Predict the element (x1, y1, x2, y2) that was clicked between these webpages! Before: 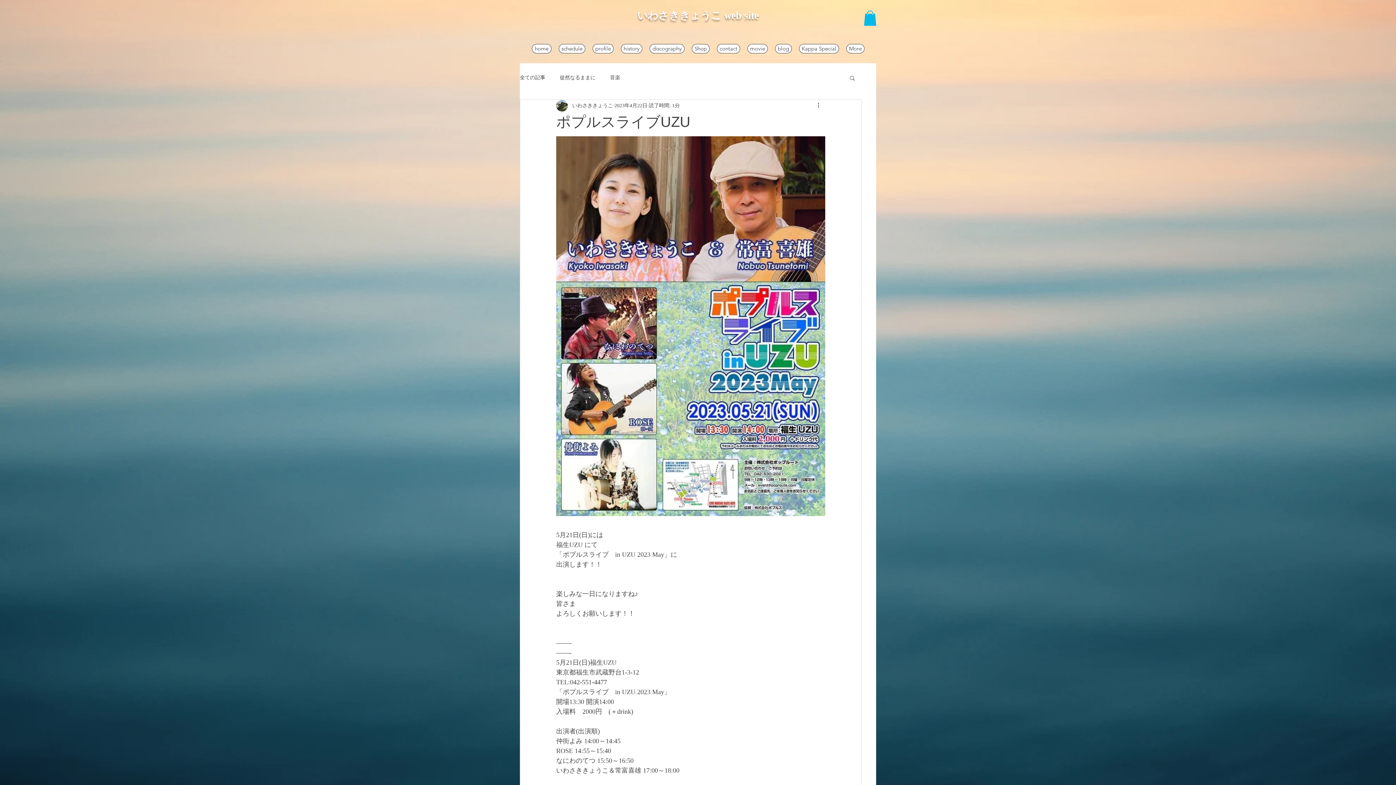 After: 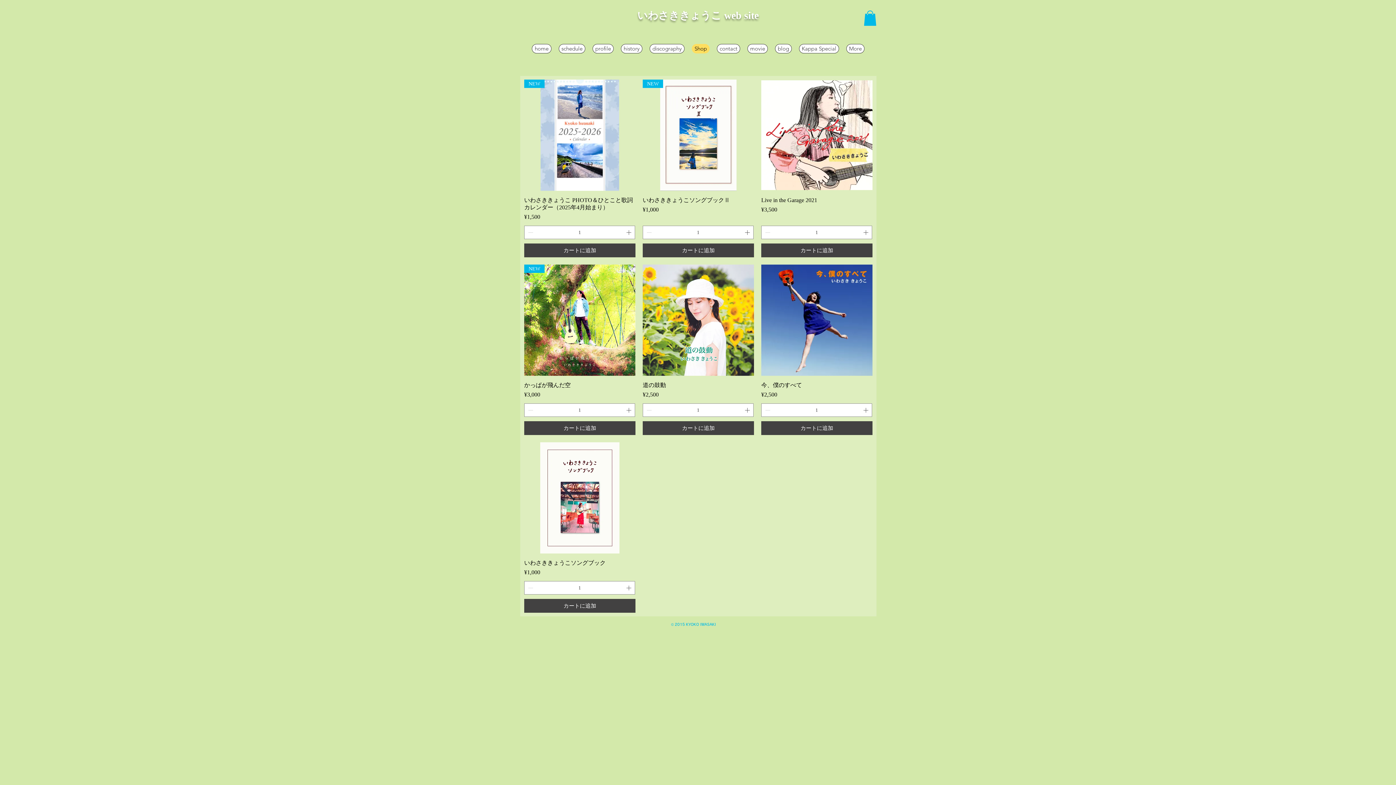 Action: bbox: (692, 43, 709, 53) label: Shop